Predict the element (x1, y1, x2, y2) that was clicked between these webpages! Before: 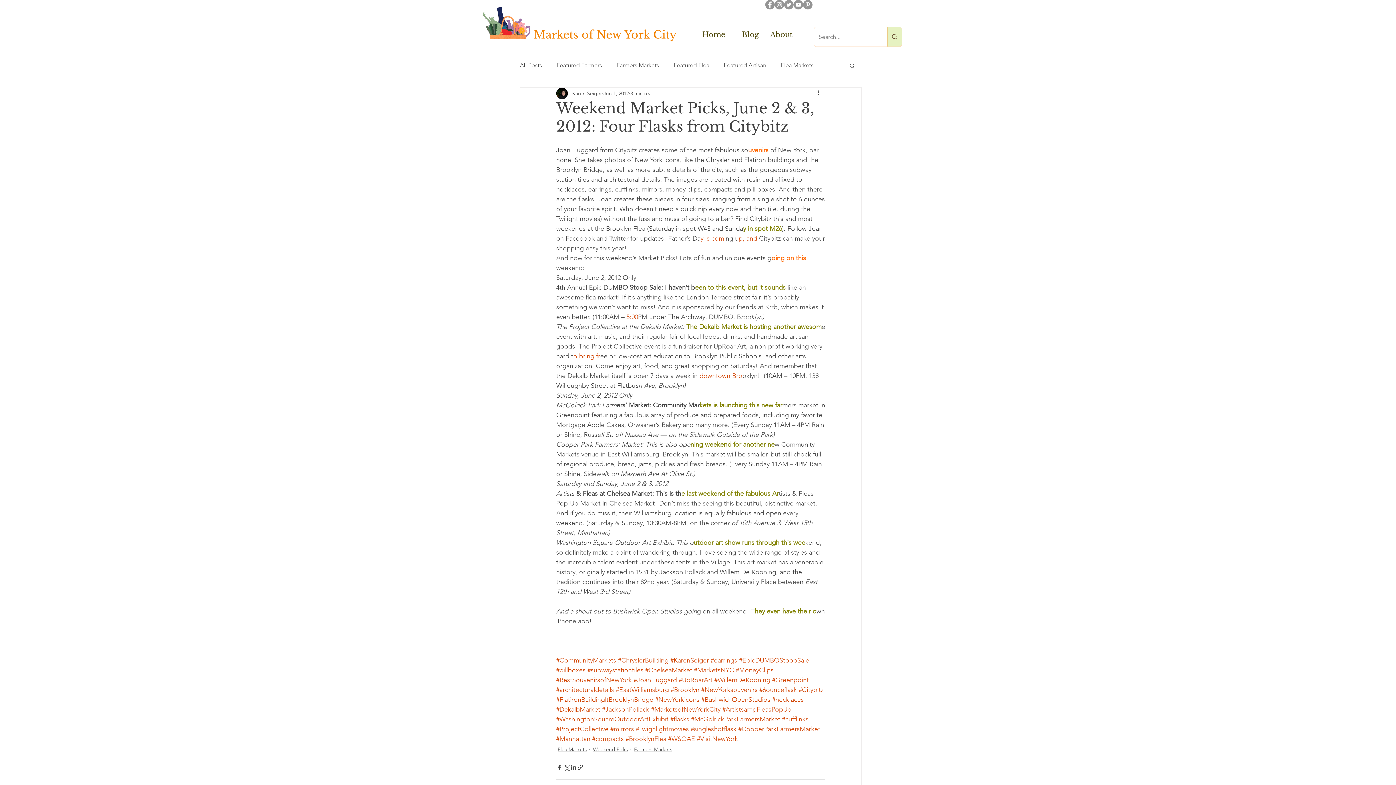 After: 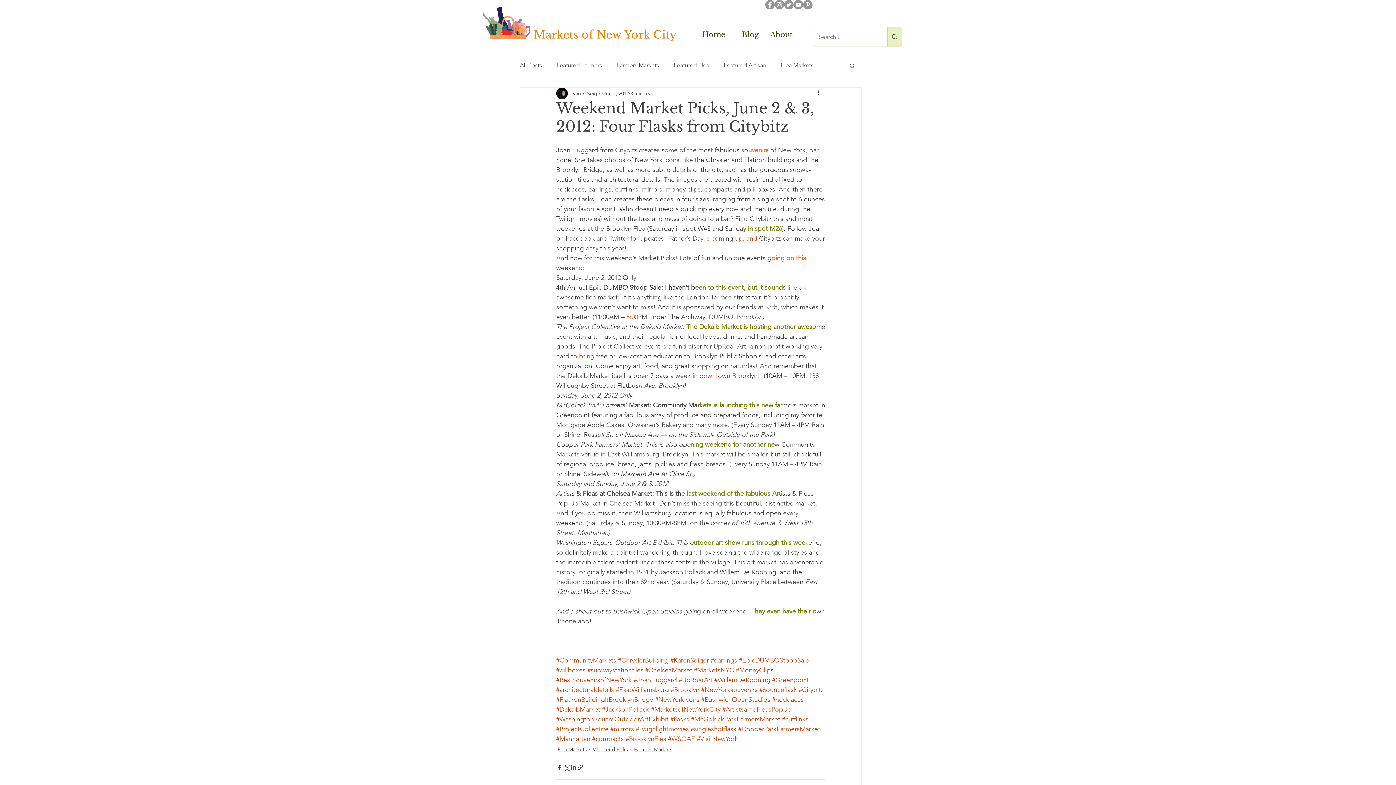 Action: bbox: (556, 666, 585, 674) label: #pillboxes